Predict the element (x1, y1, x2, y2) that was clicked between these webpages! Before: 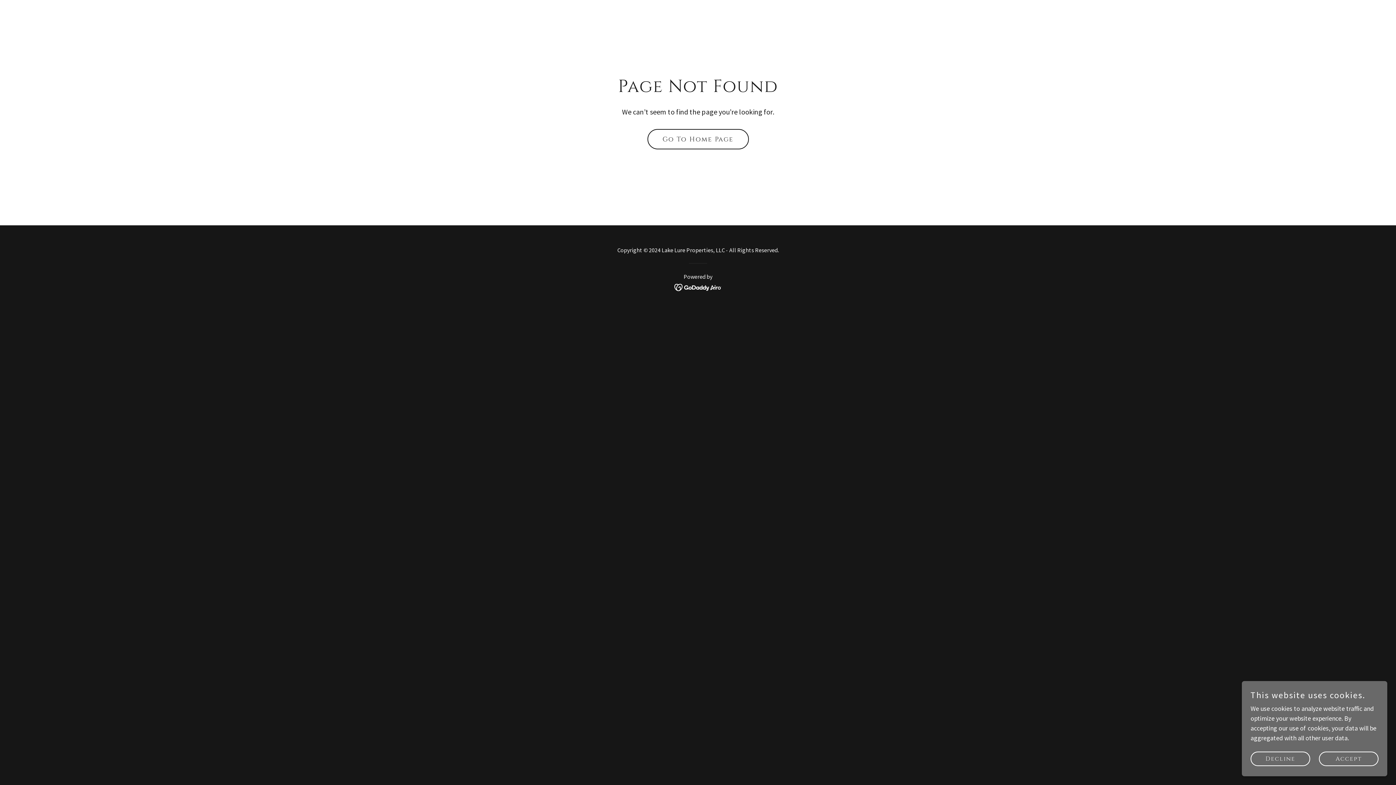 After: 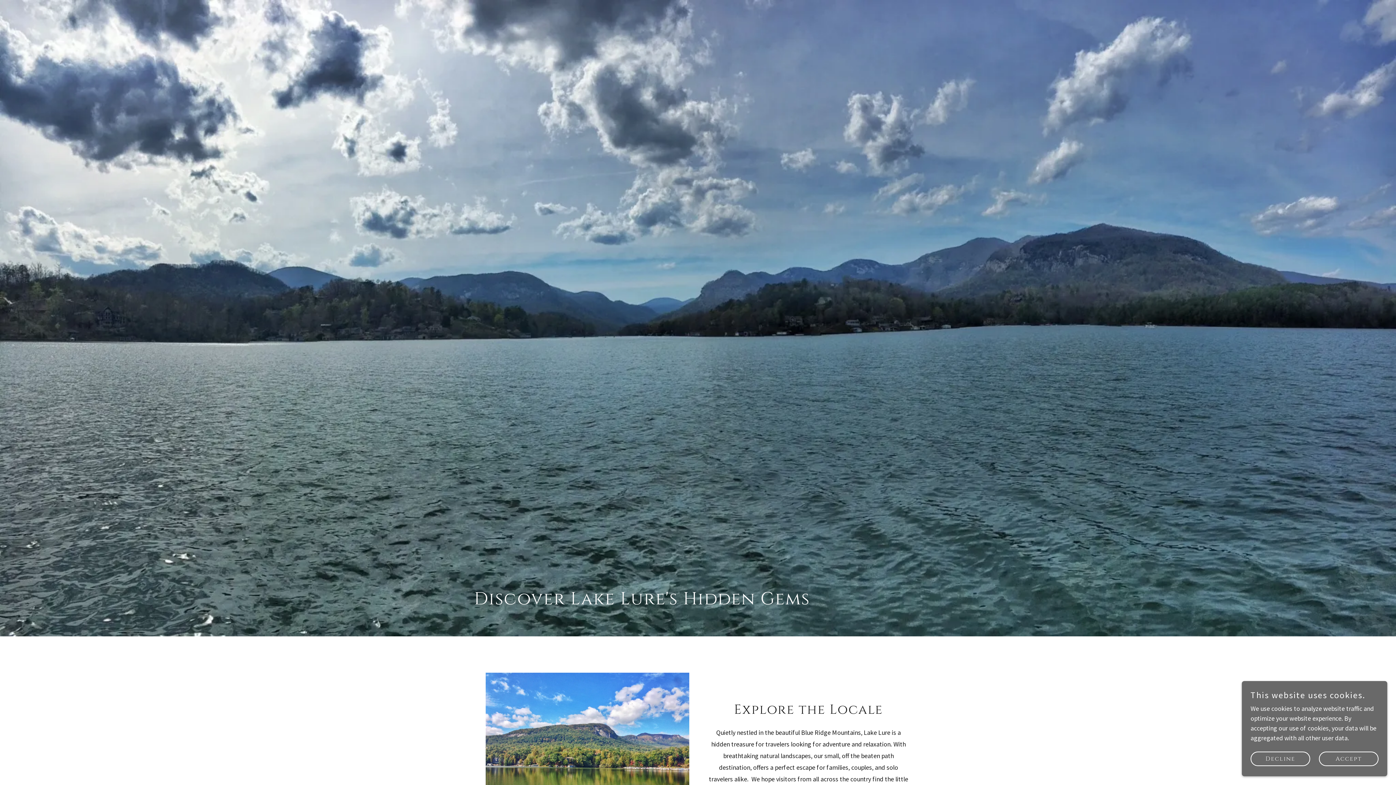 Action: label: Go To Home Page bbox: (647, 129, 748, 149)